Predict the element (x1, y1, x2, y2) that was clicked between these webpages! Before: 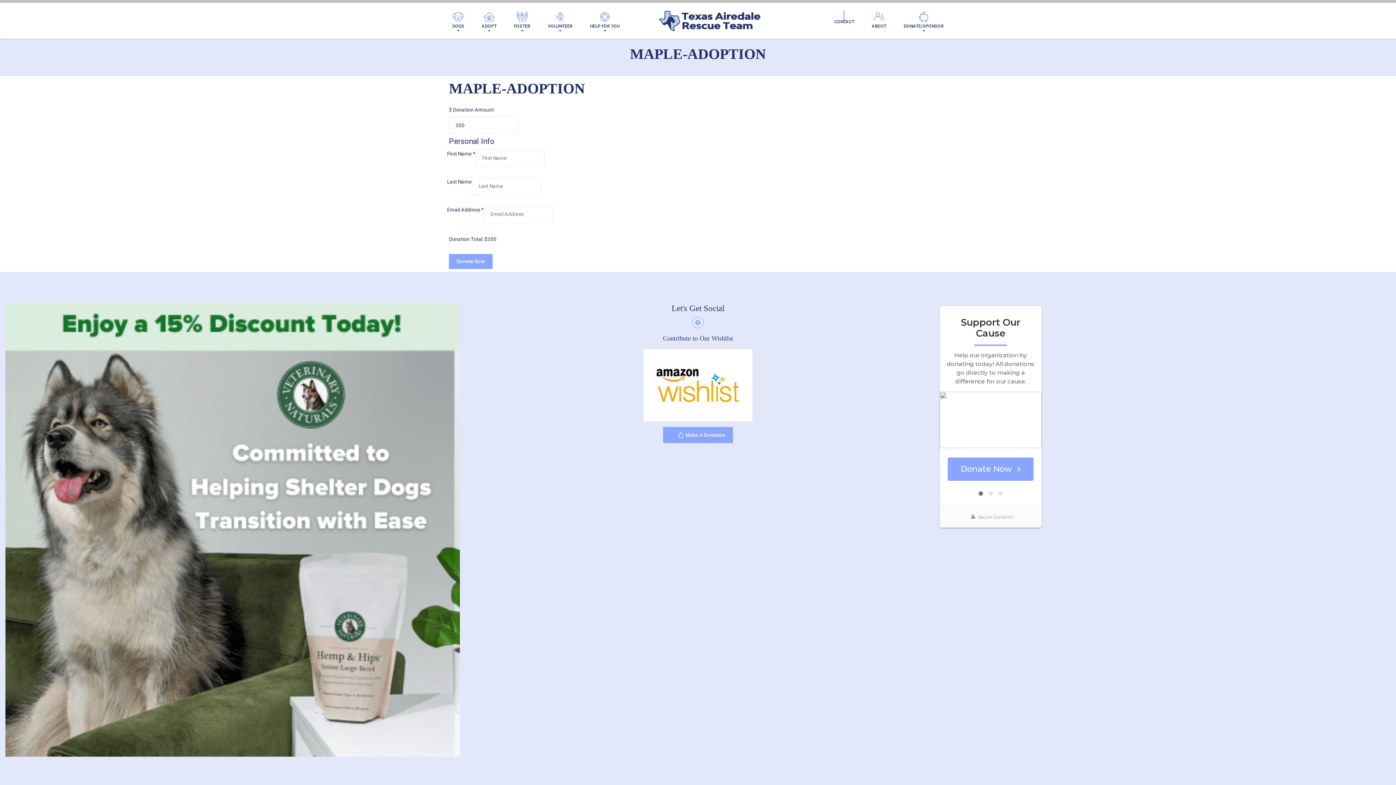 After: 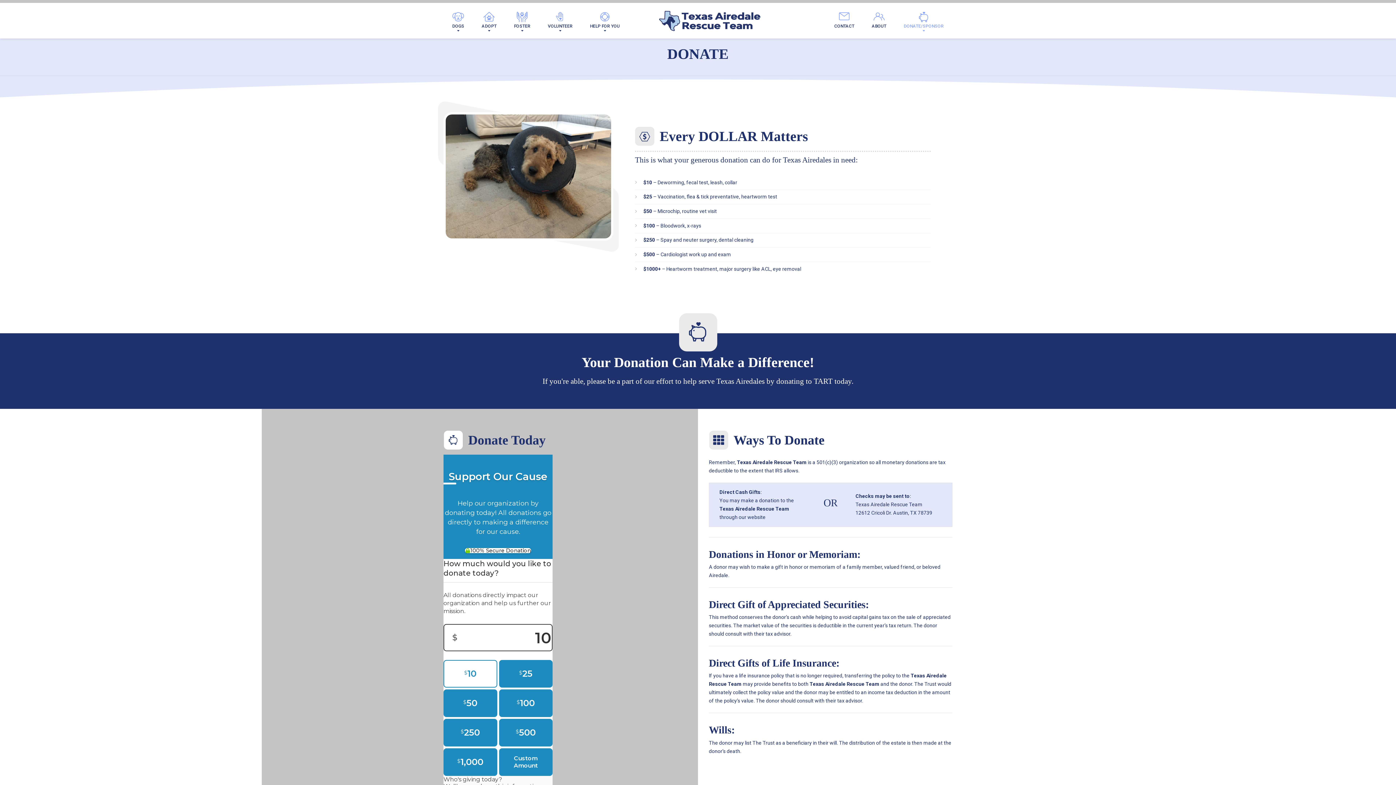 Action: bbox: (895, 2, 952, 38) label: DONATE/SPONSOR